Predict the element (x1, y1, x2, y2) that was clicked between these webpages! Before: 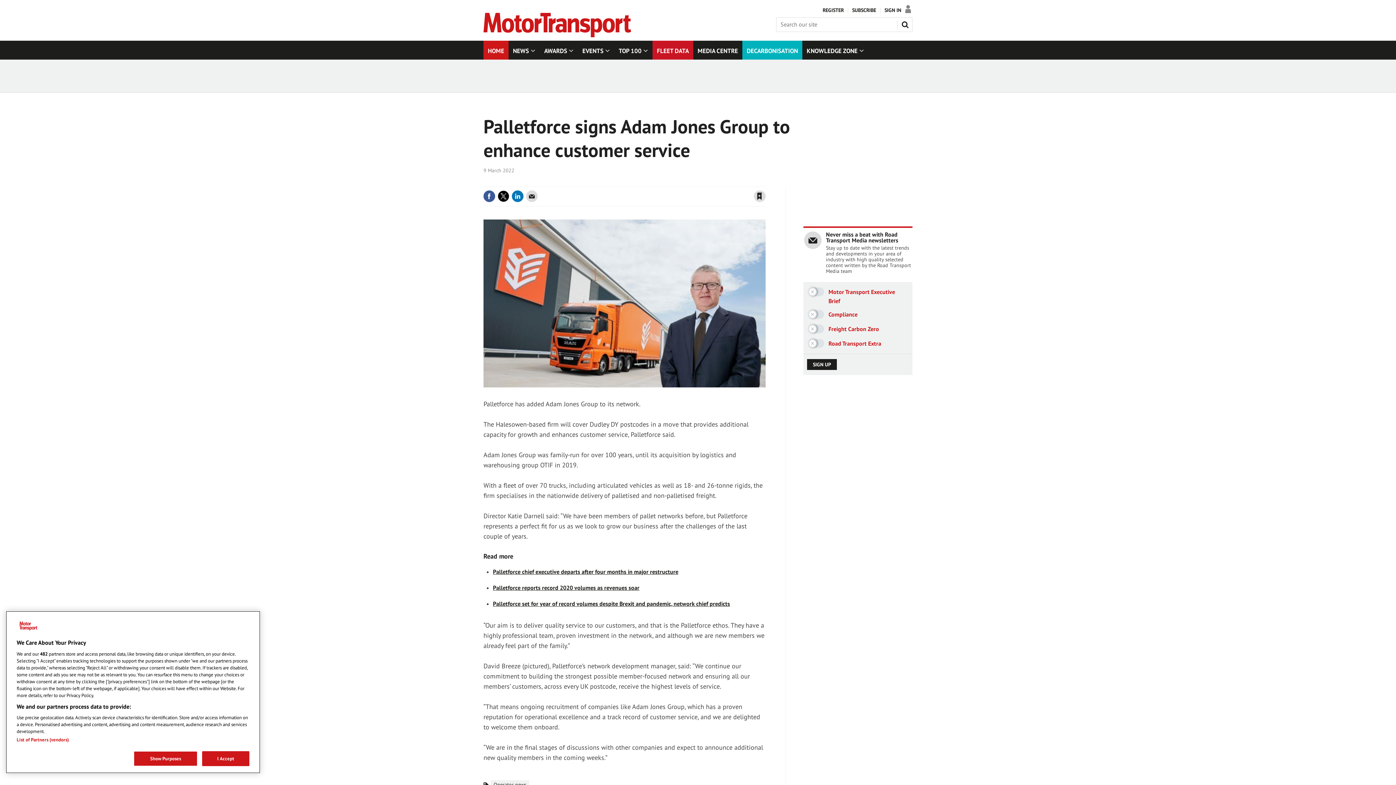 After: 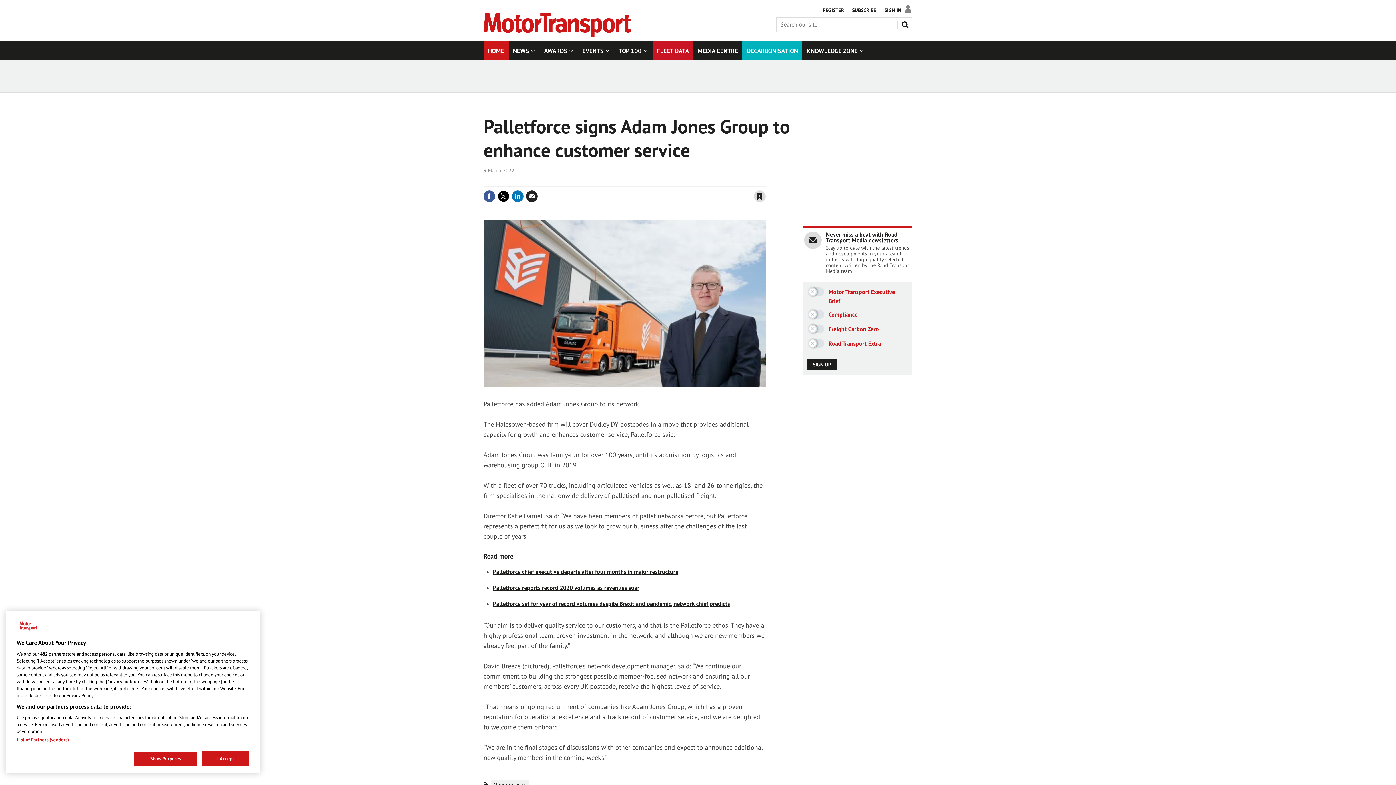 Action: bbox: (526, 190, 537, 202)